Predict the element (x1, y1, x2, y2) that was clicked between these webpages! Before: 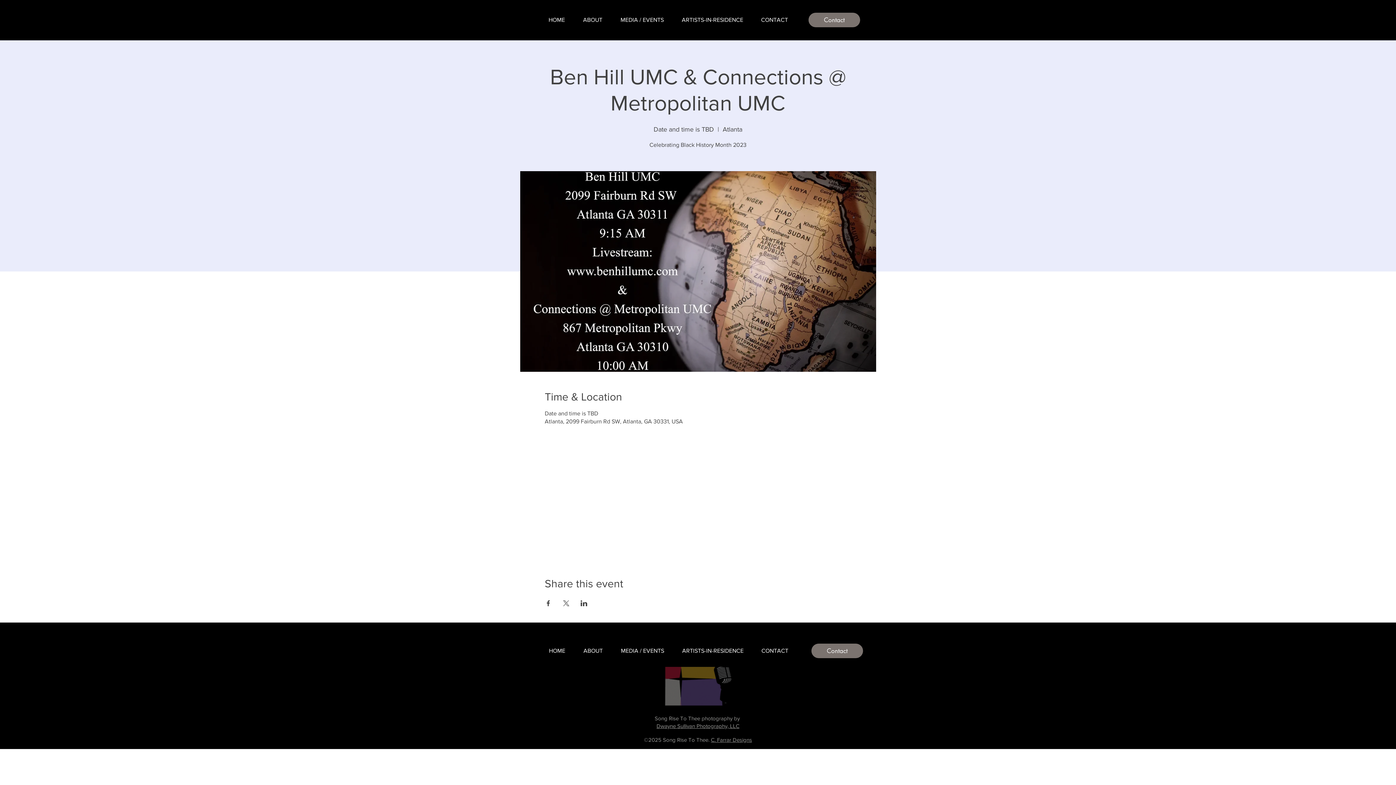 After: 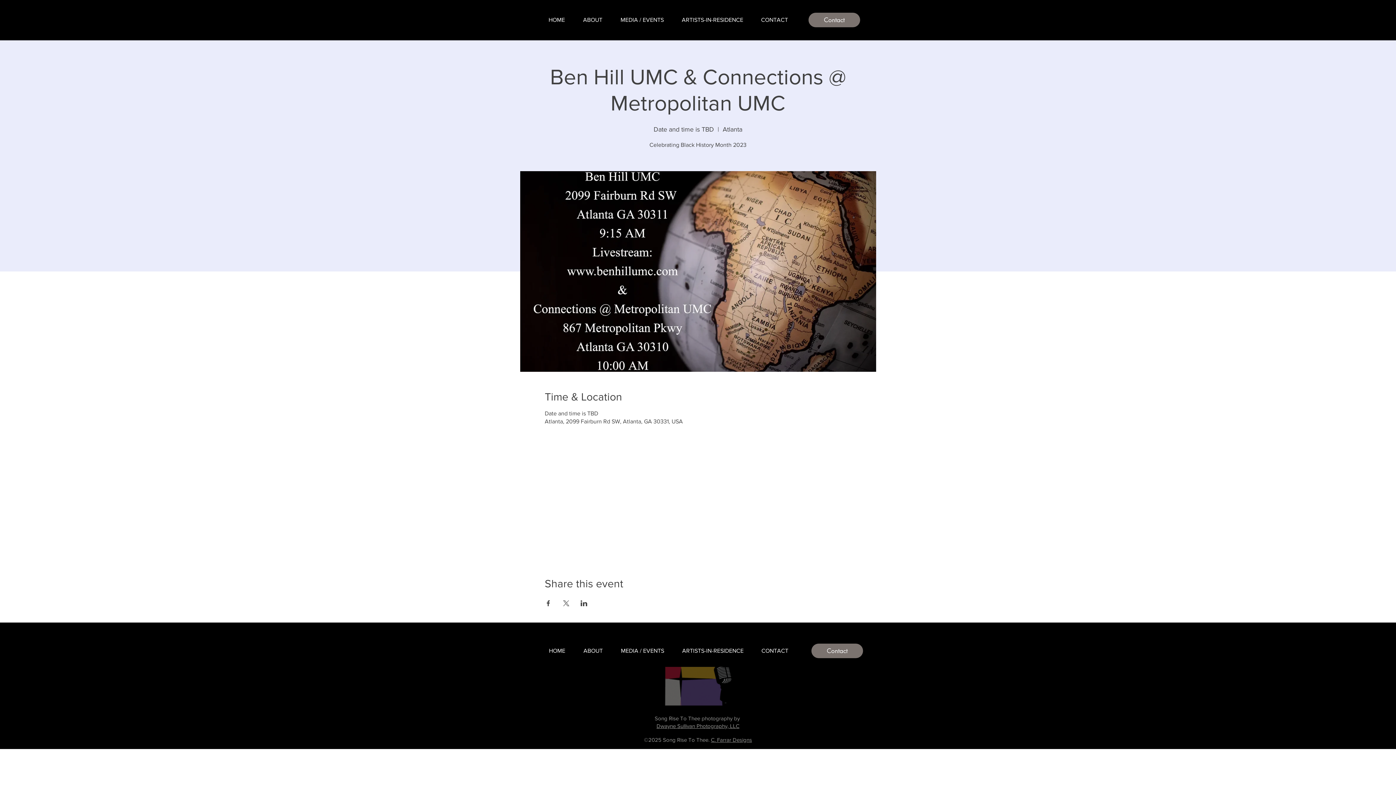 Action: label: Share event on Facebook bbox: (544, 600, 551, 606)